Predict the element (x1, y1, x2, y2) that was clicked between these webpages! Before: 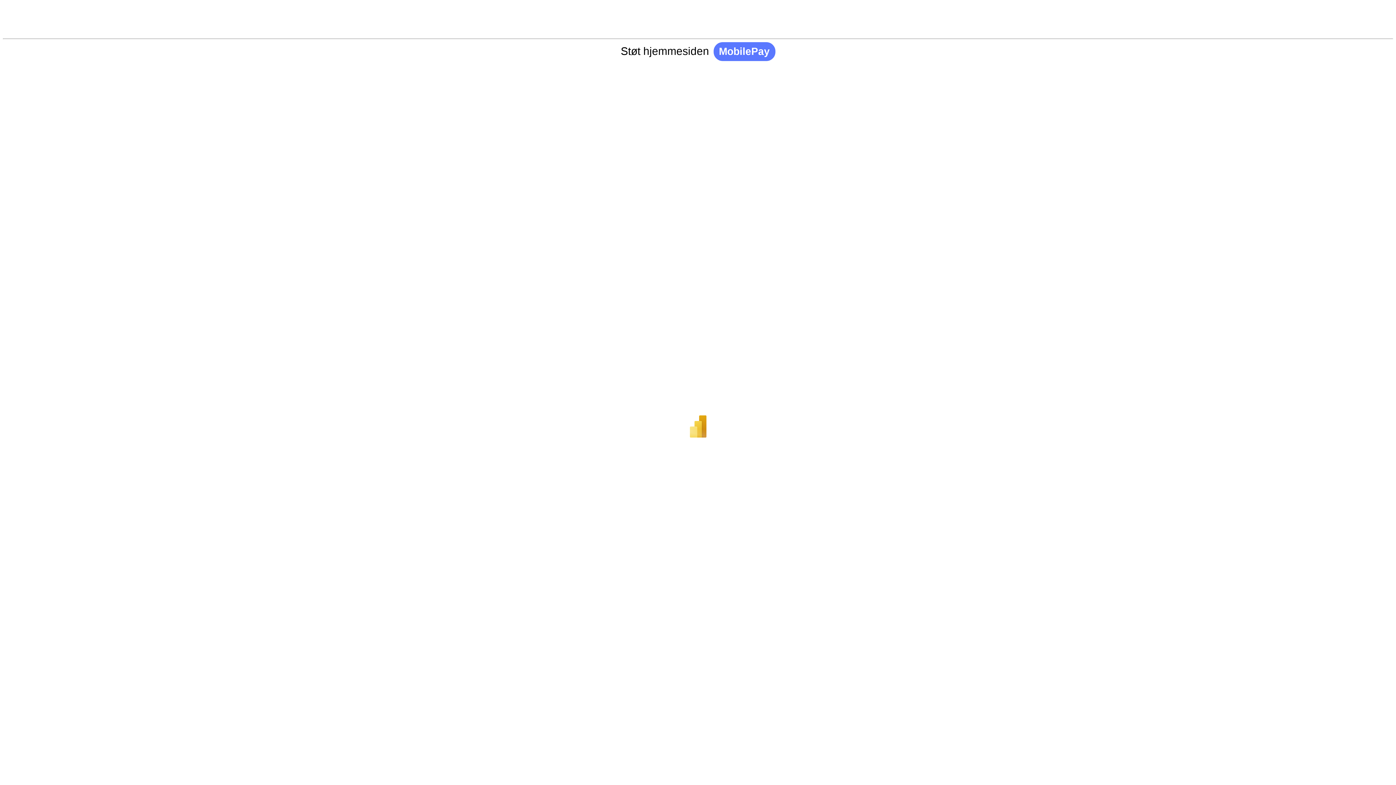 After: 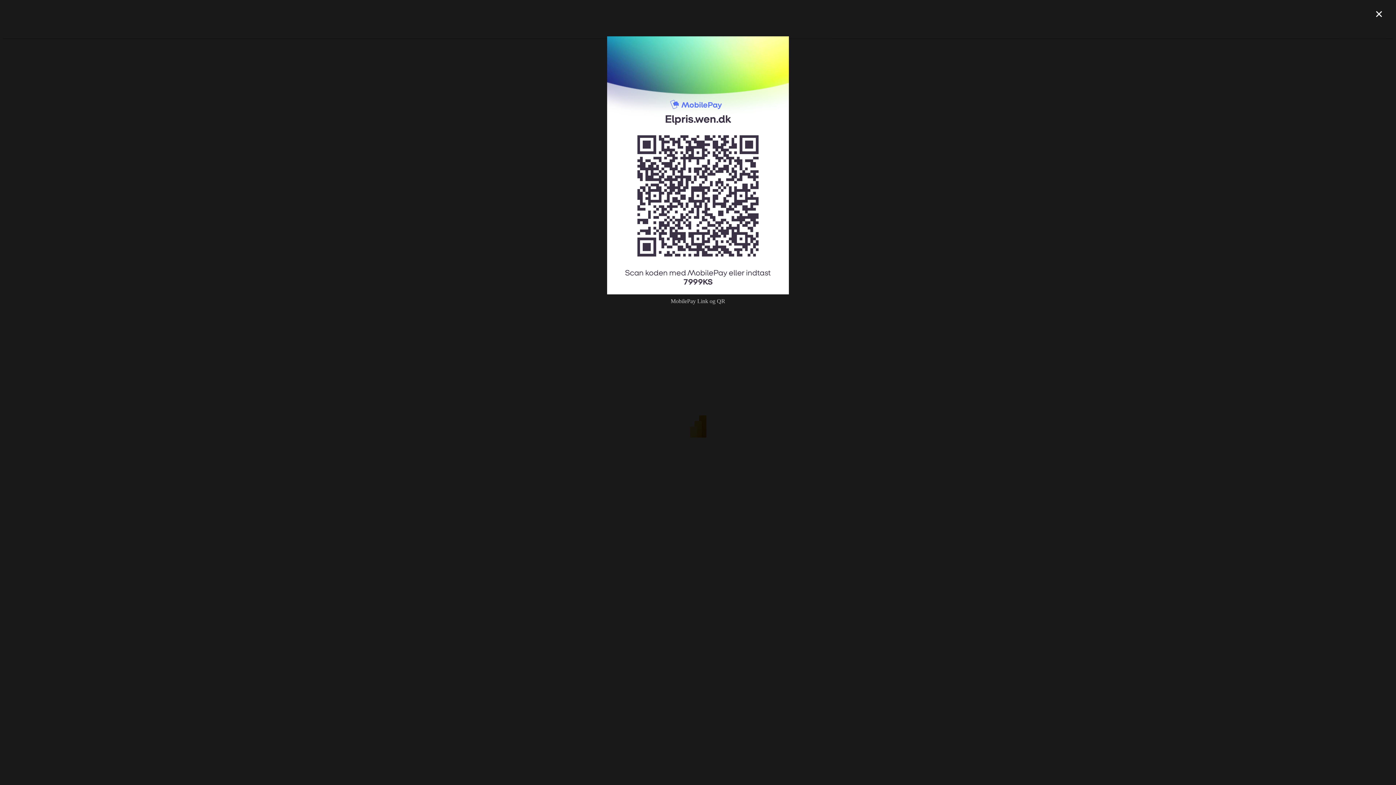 Action: label: MobilePay bbox: (713, 42, 775, 61)